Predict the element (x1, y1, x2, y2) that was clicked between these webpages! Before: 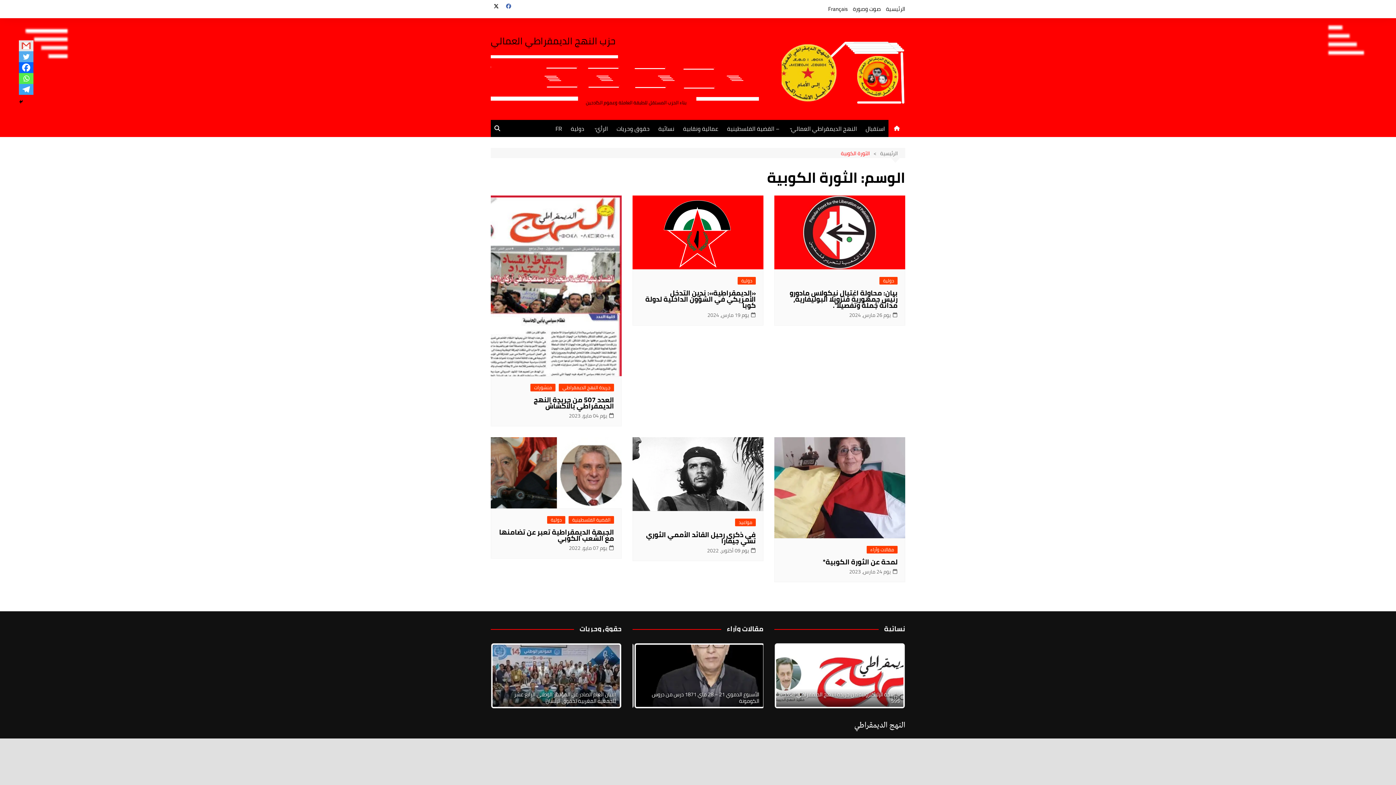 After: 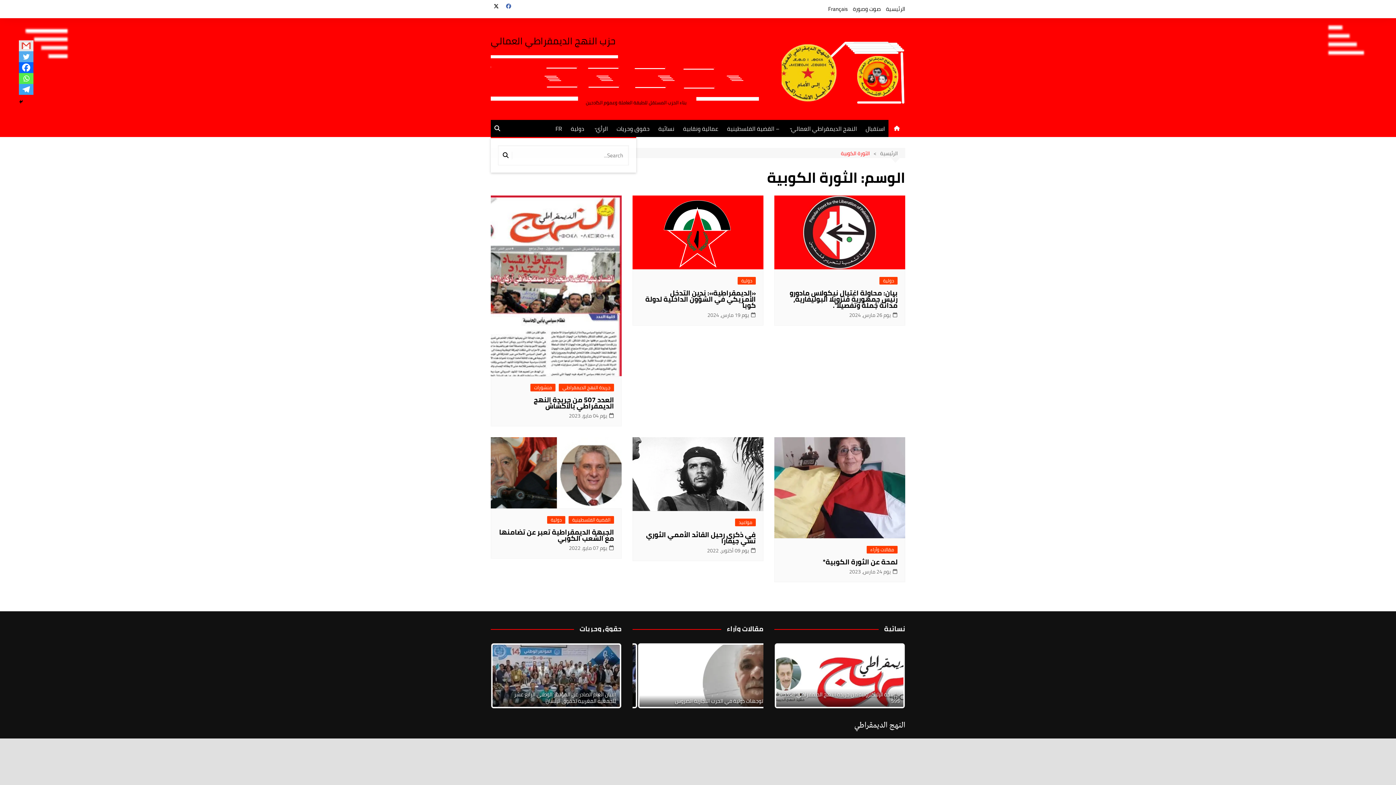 Action: bbox: (490, 120, 504, 137)